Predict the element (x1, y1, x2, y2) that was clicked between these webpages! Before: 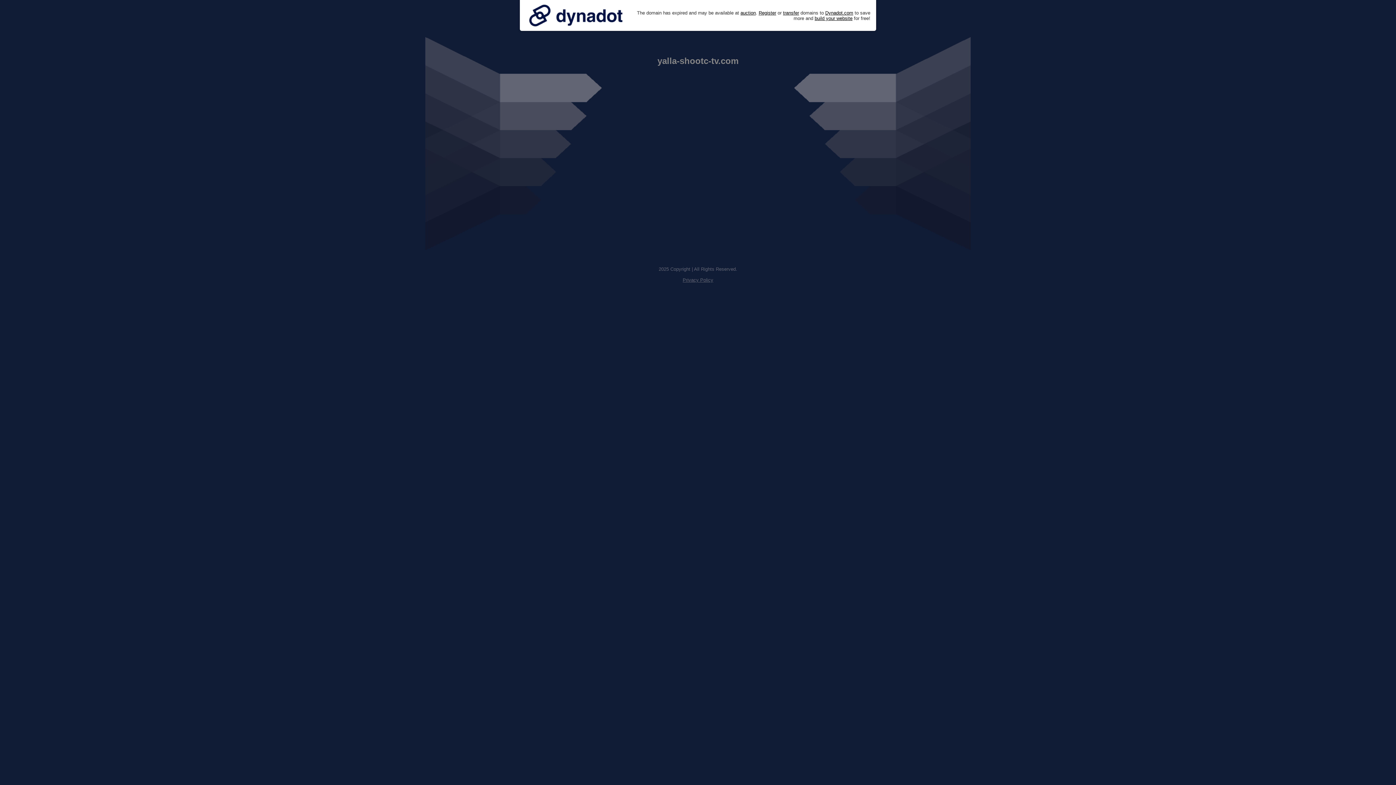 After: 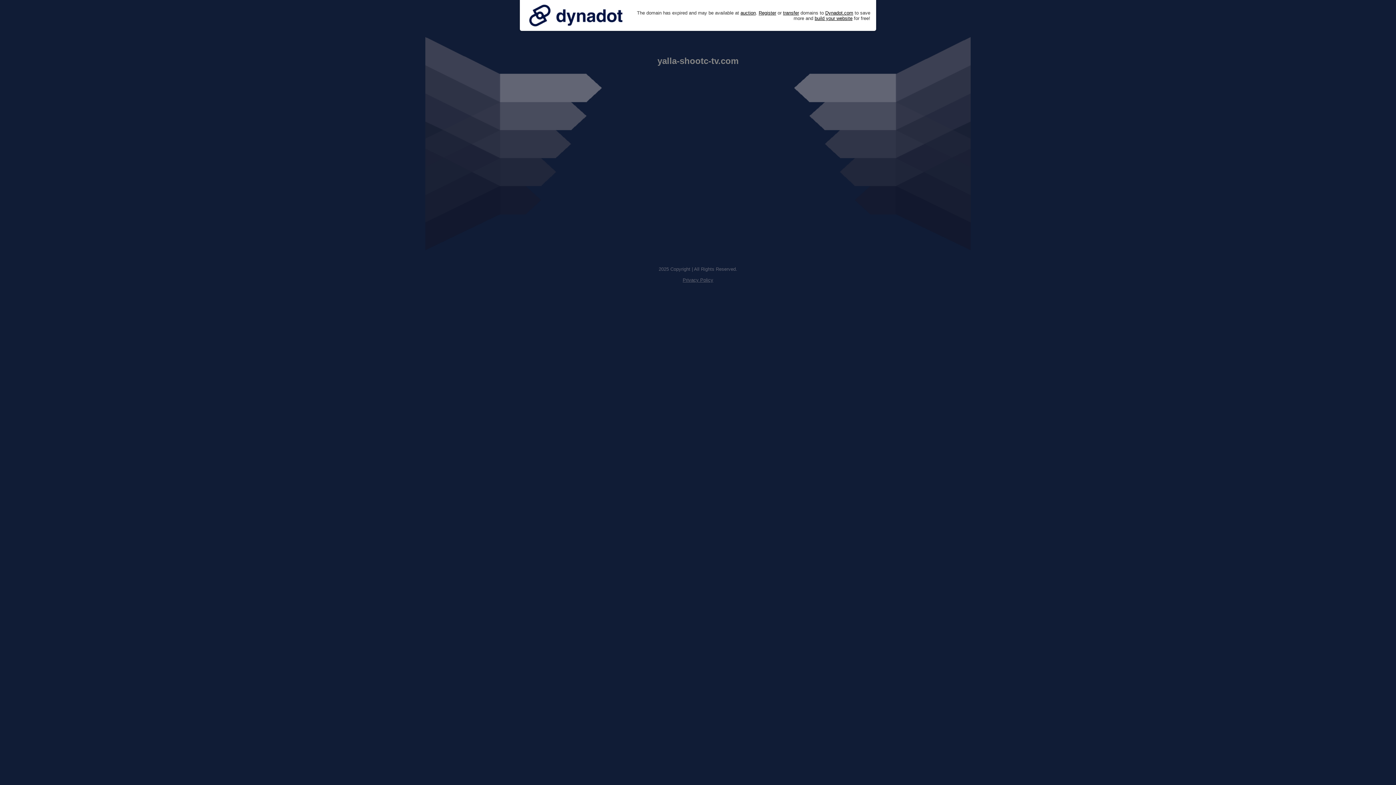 Action: label: Privacy Policy bbox: (682, 277, 713, 282)